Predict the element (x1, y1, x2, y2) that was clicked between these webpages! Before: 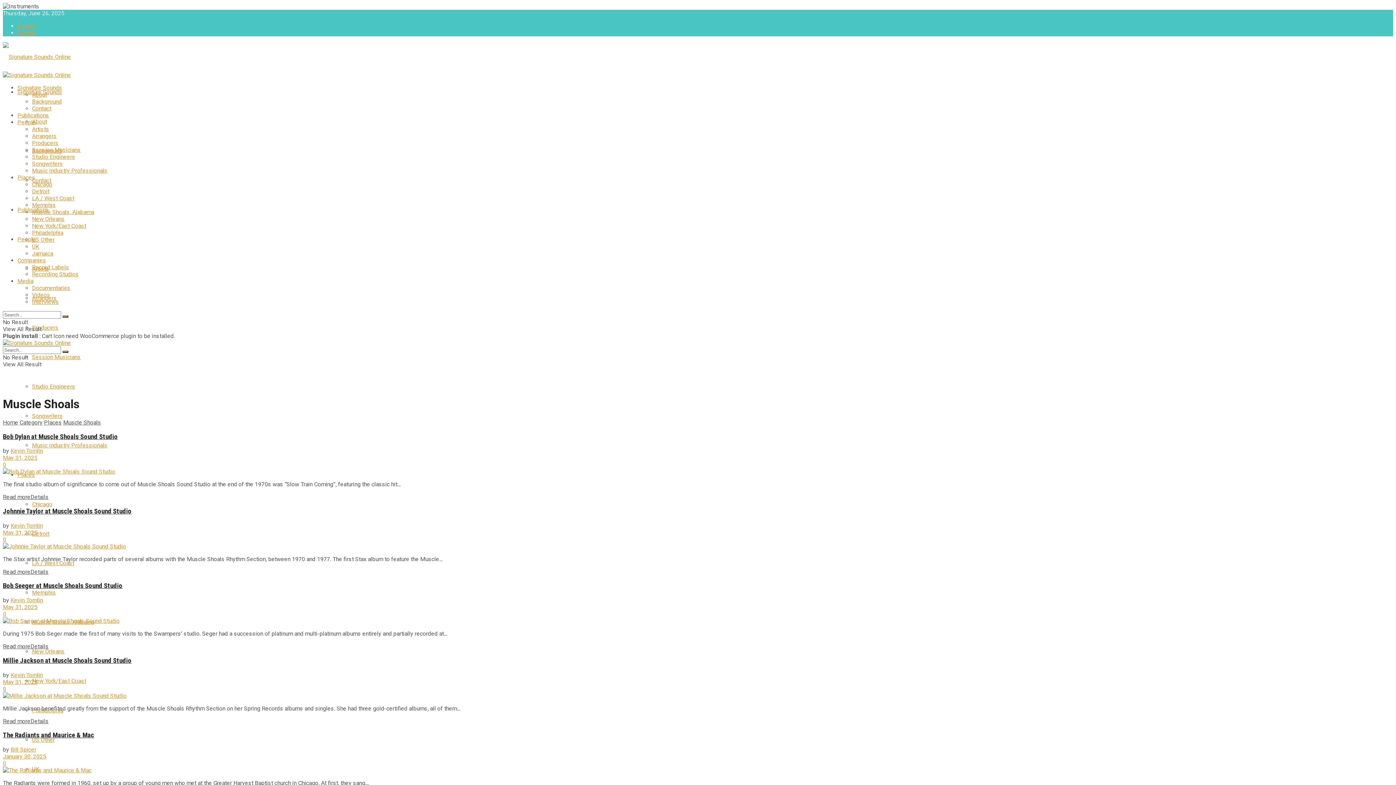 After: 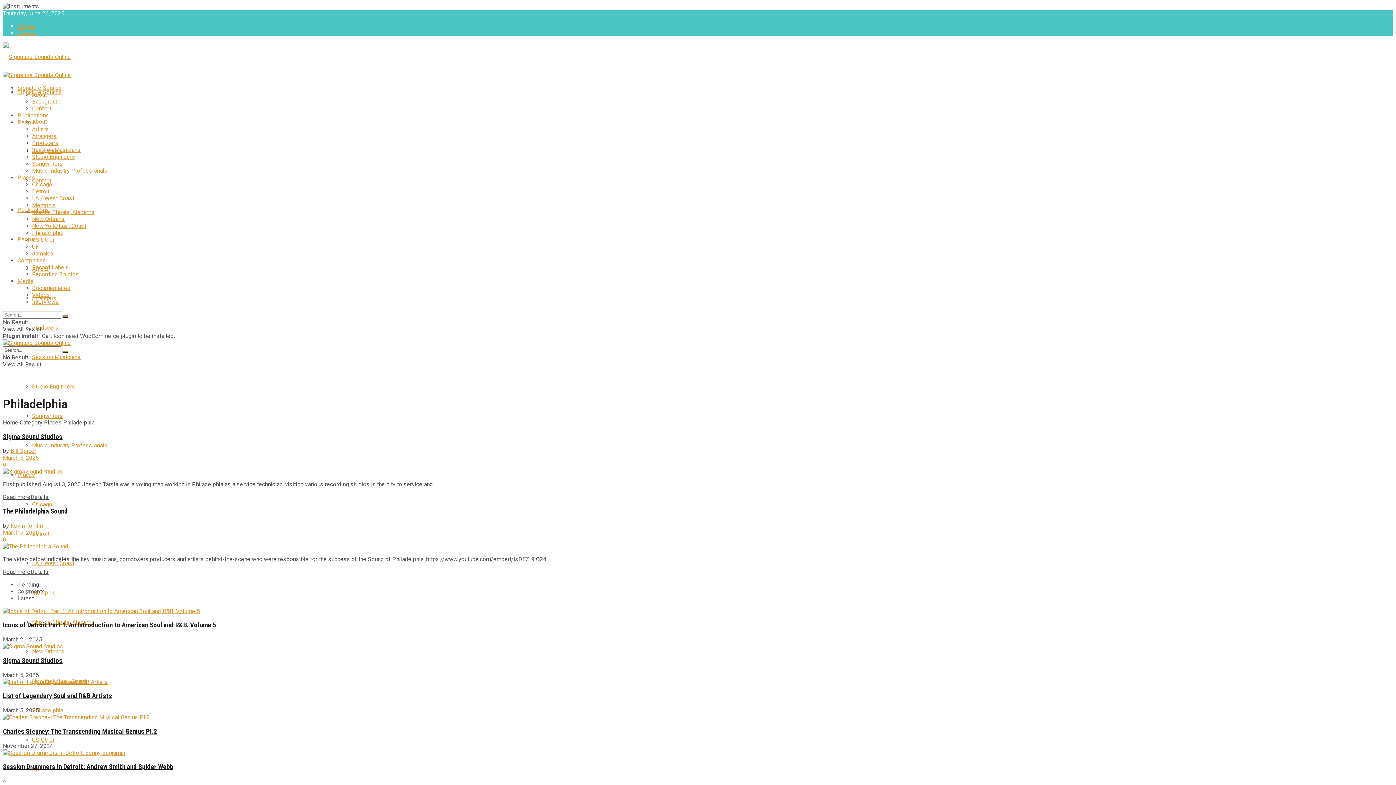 Action: bbox: (32, 229, 63, 236) label: Philadelphia